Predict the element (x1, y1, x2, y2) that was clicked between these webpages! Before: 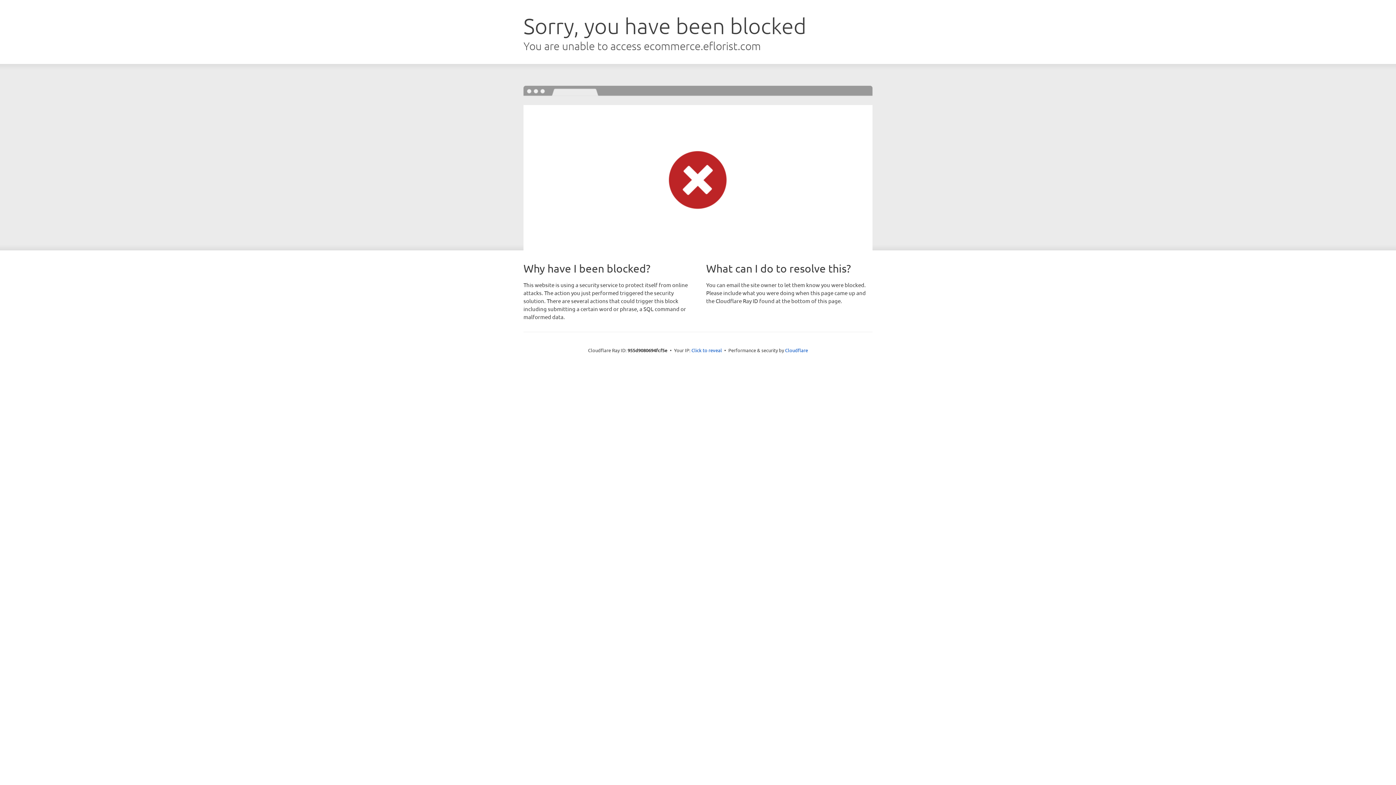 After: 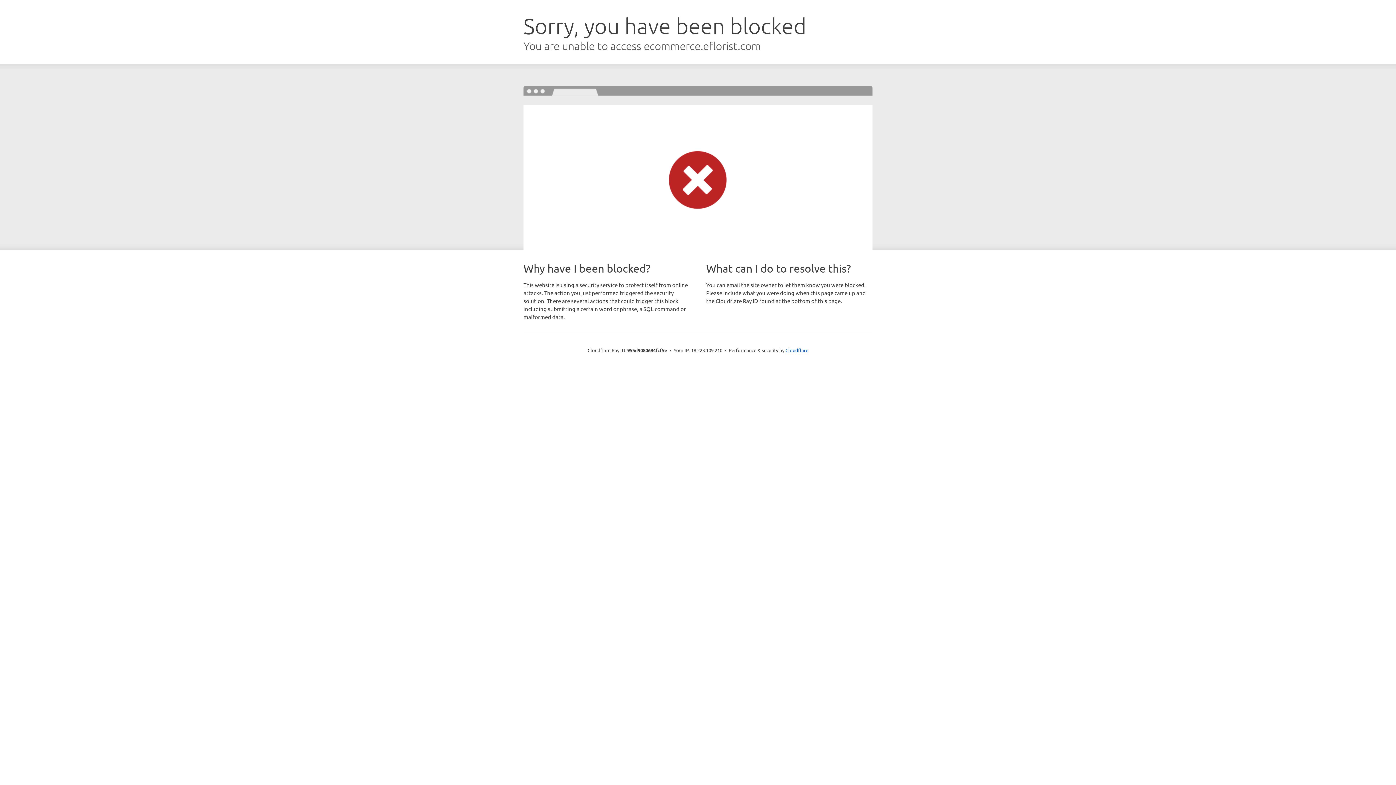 Action: bbox: (691, 346, 722, 353) label: Click to reveal